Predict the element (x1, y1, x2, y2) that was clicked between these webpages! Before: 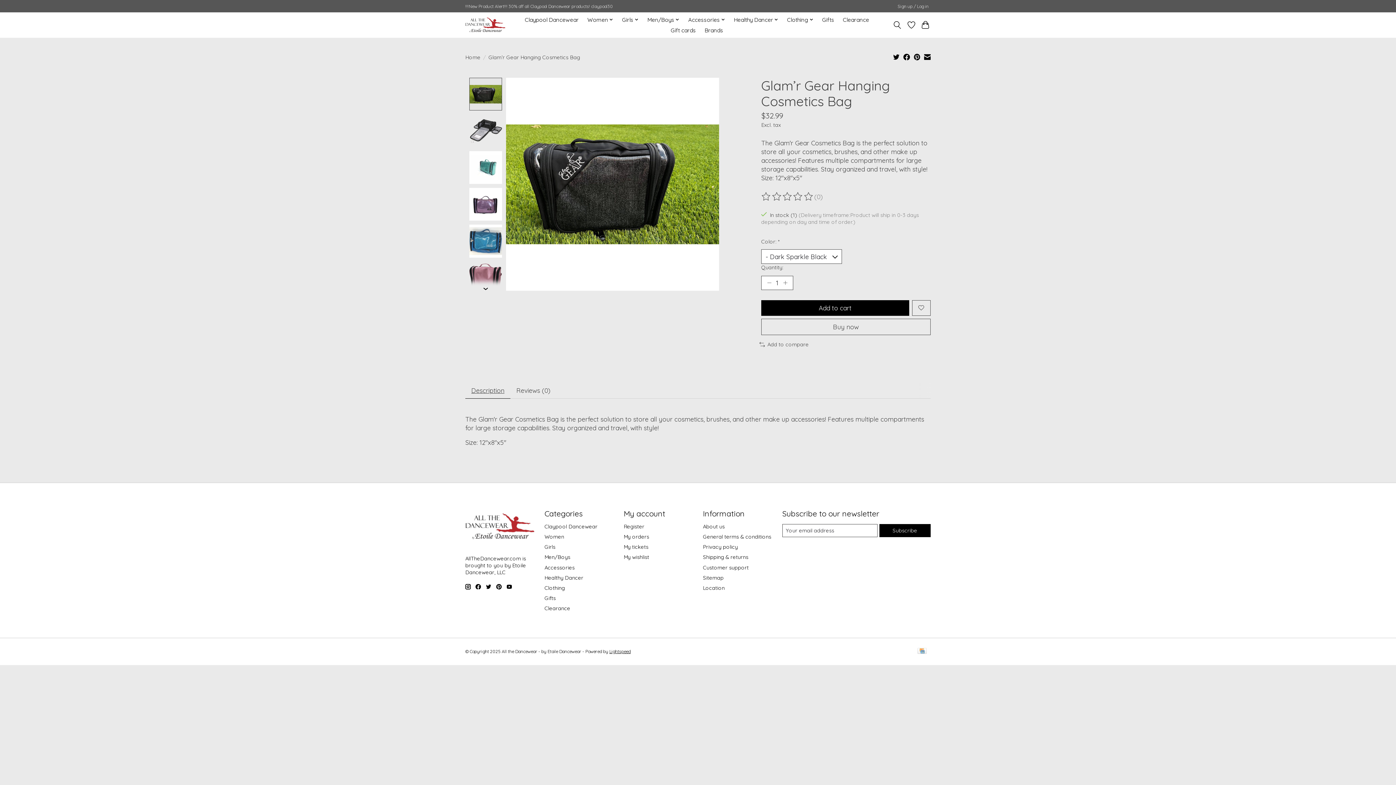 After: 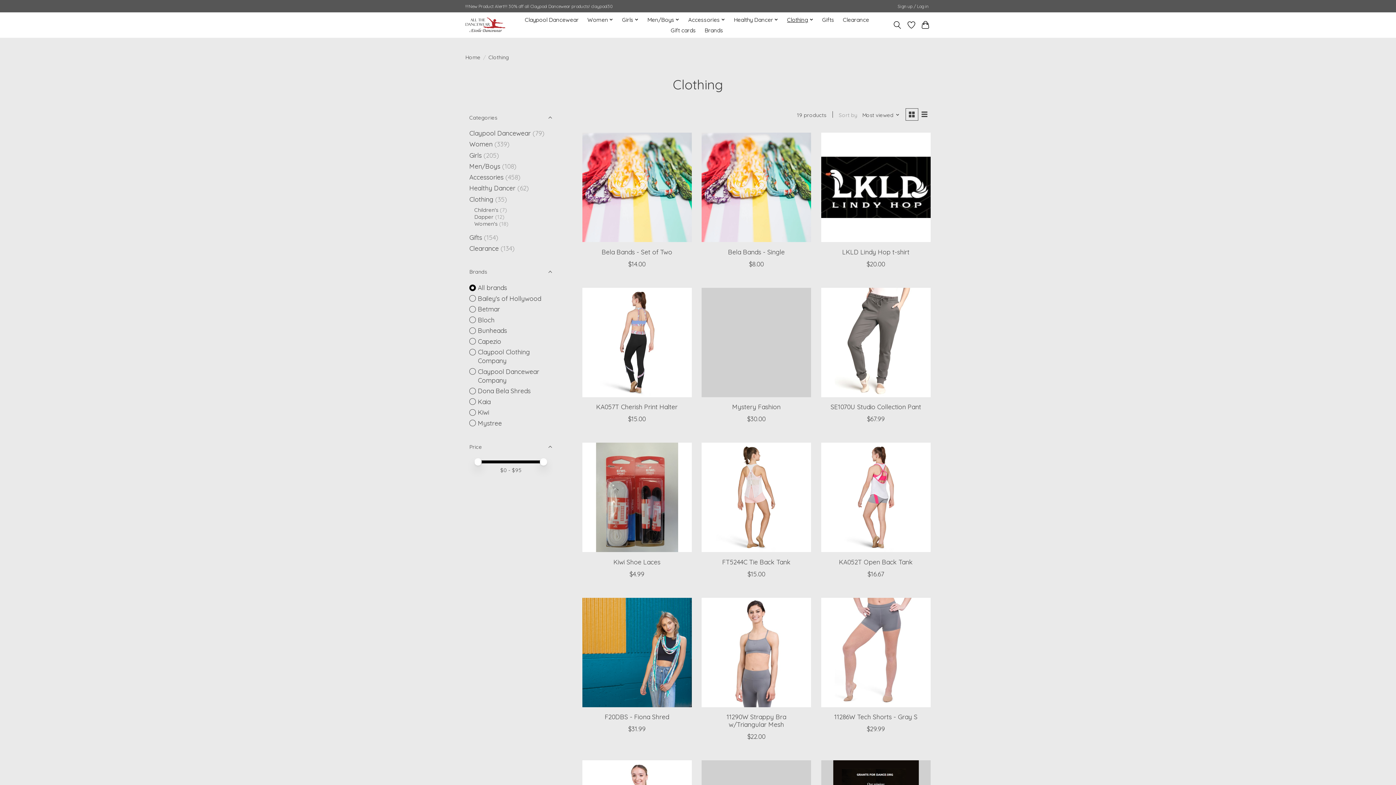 Action: bbox: (544, 584, 565, 591) label: Clothing